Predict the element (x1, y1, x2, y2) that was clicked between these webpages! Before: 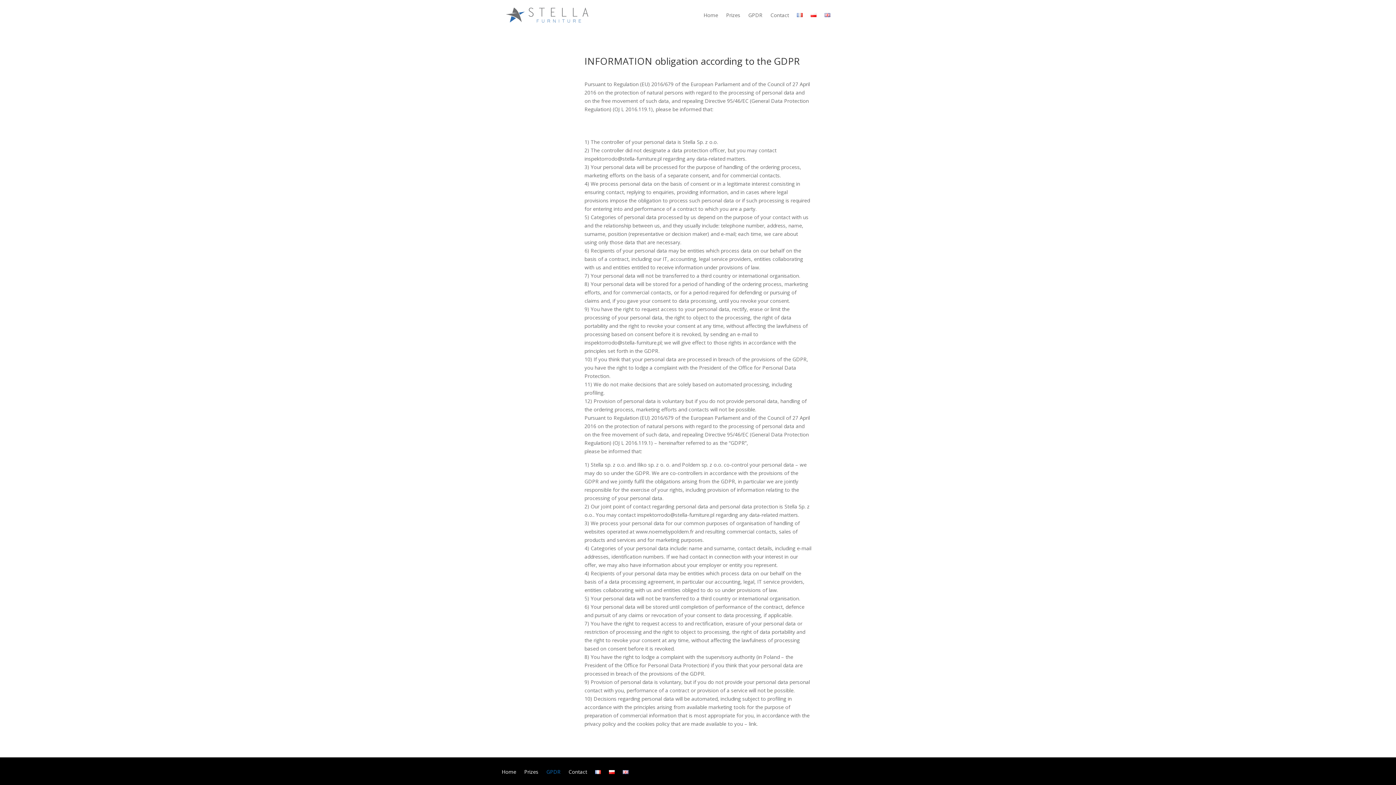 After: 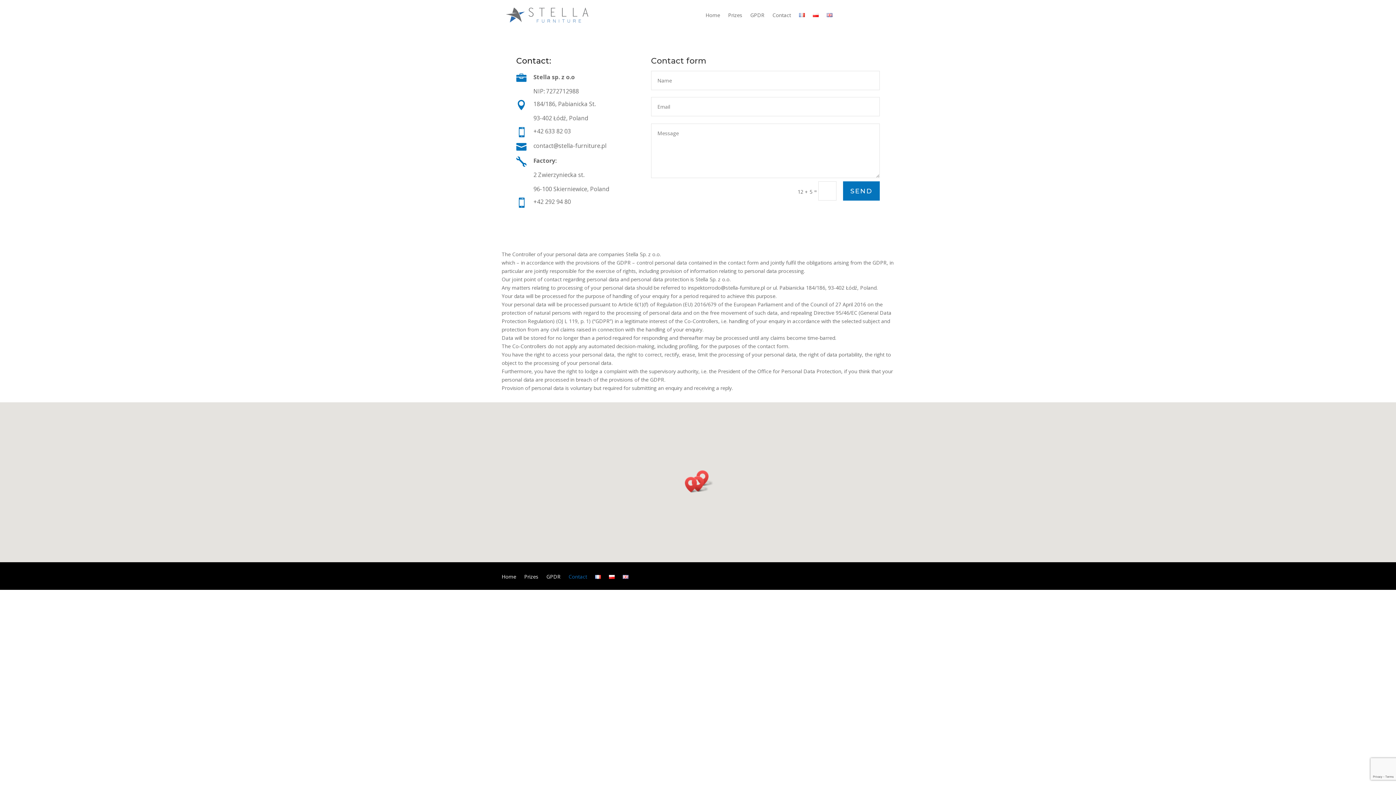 Action: bbox: (770, 12, 789, 20) label: Contact